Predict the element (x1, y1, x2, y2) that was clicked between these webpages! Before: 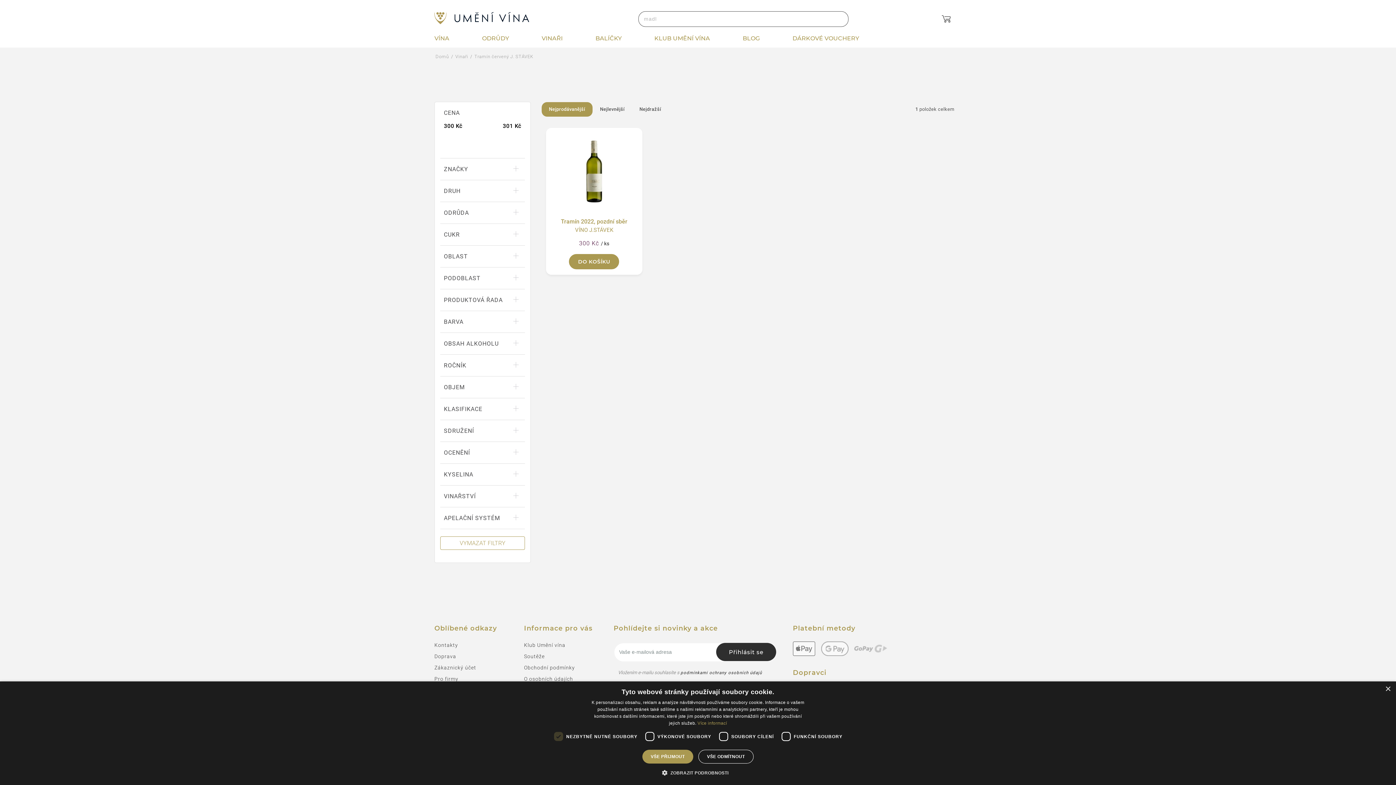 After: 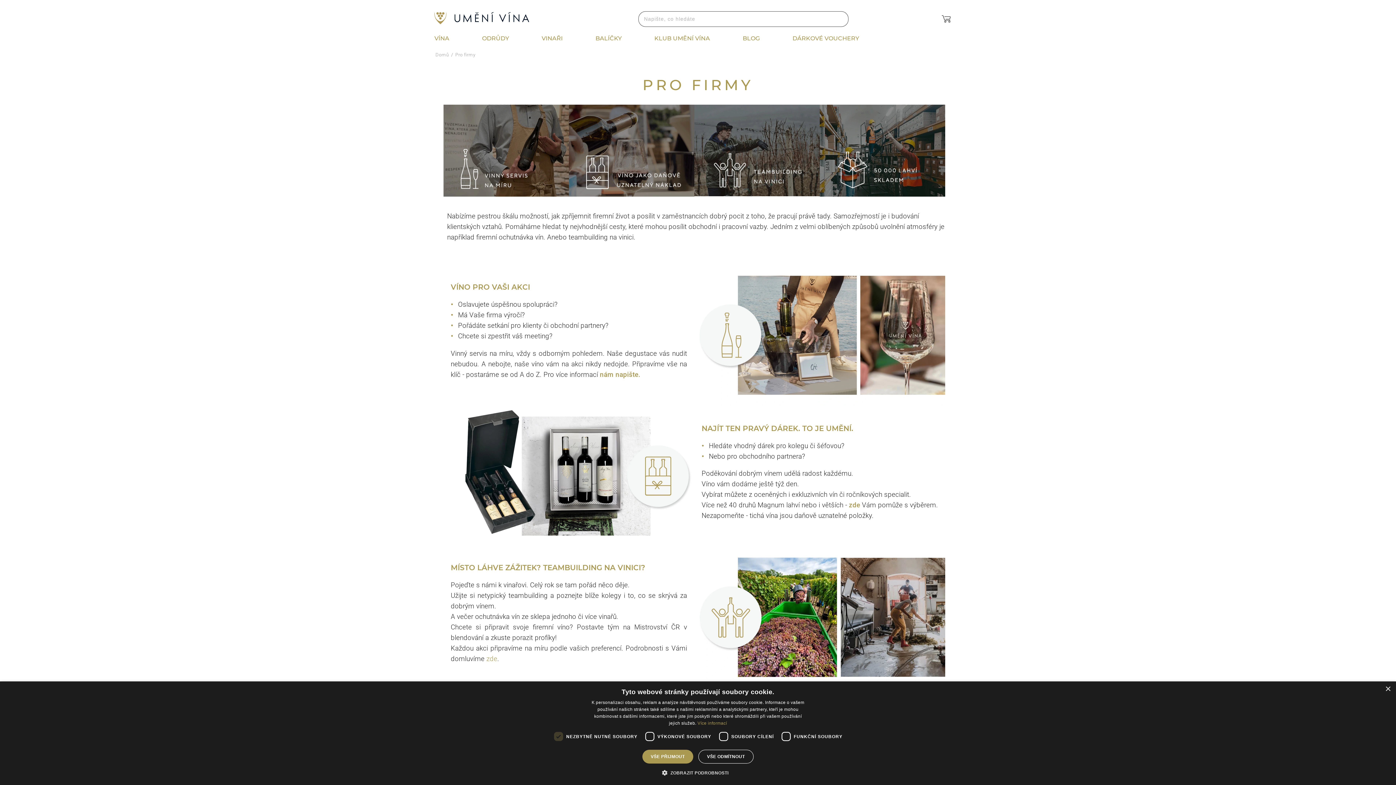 Action: label: Pro firmy bbox: (434, 675, 508, 683)